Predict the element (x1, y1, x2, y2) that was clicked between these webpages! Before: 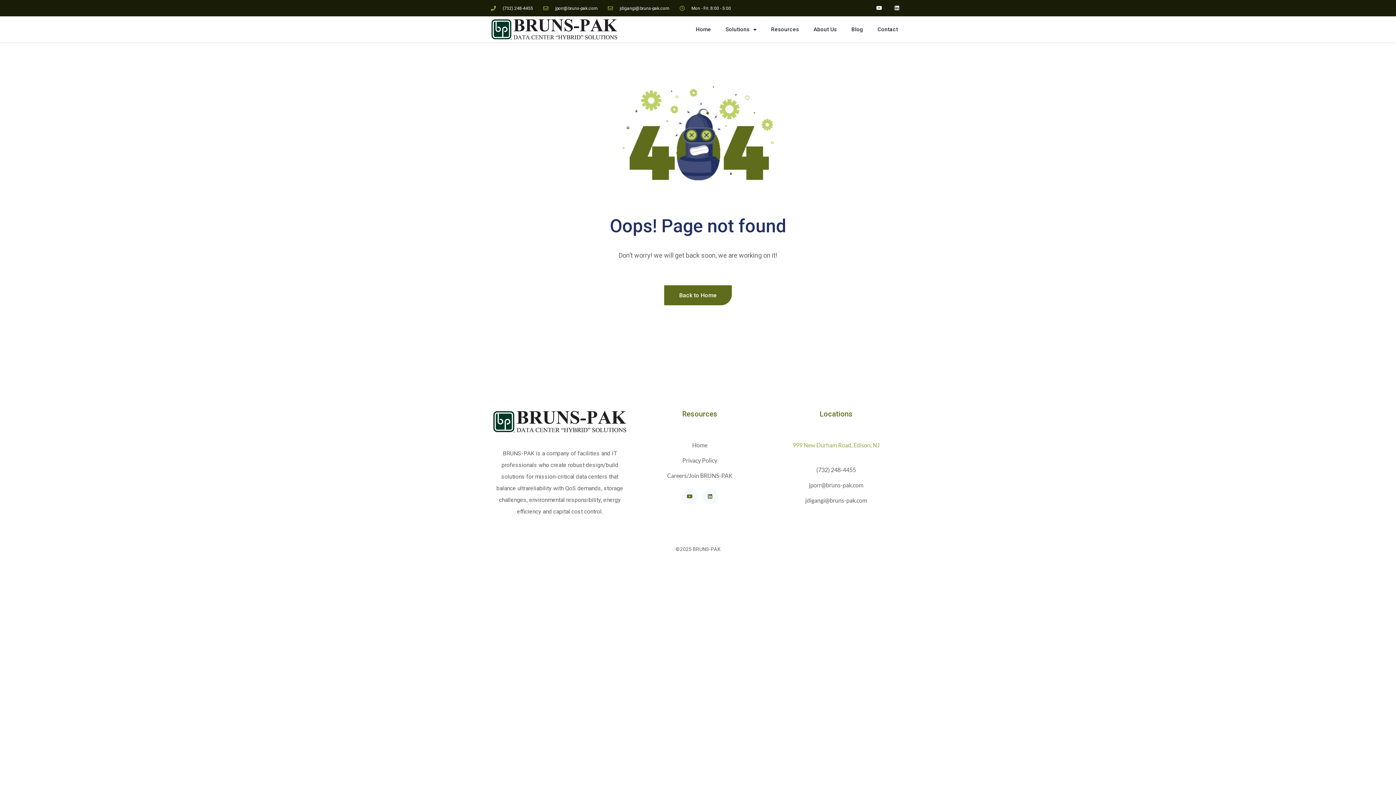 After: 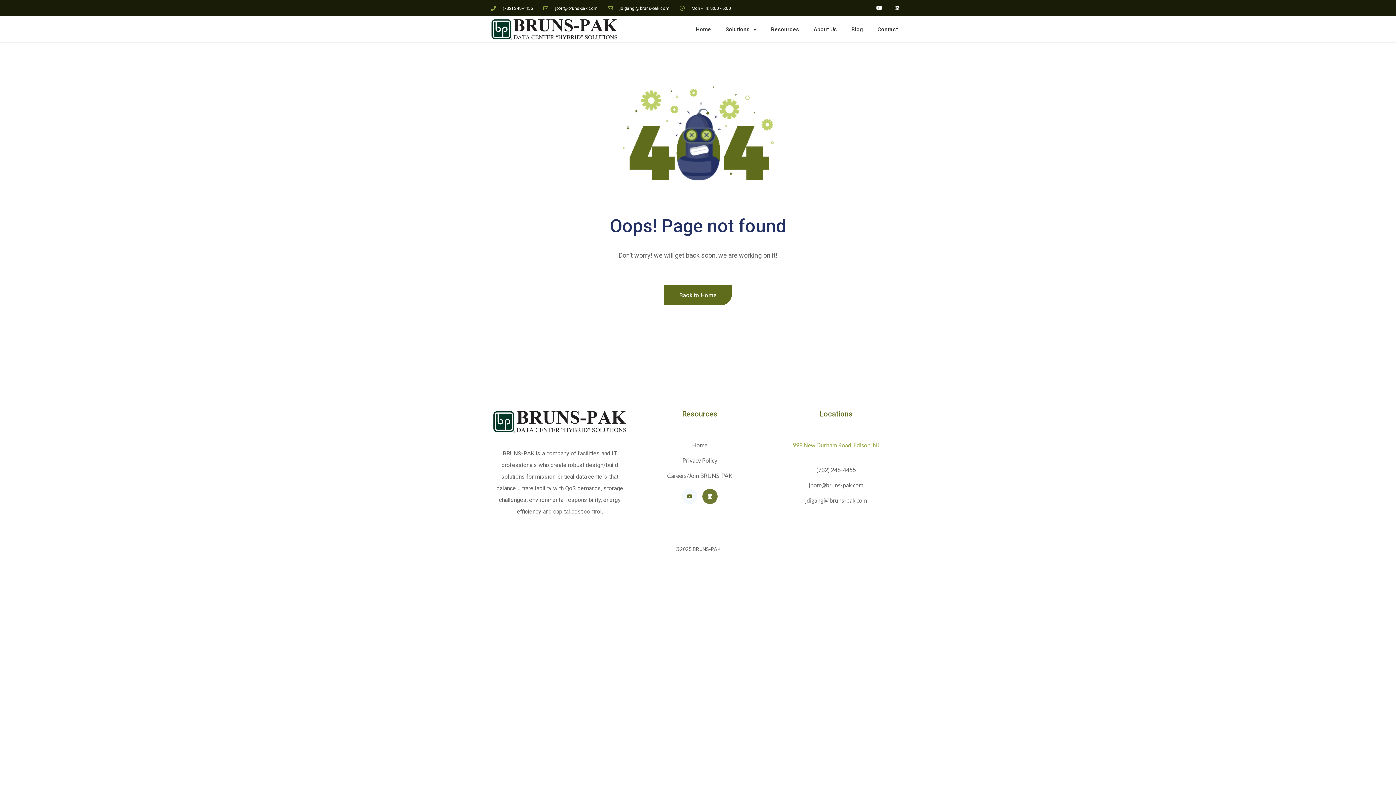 Action: bbox: (702, 489, 717, 504) label: Linkedin